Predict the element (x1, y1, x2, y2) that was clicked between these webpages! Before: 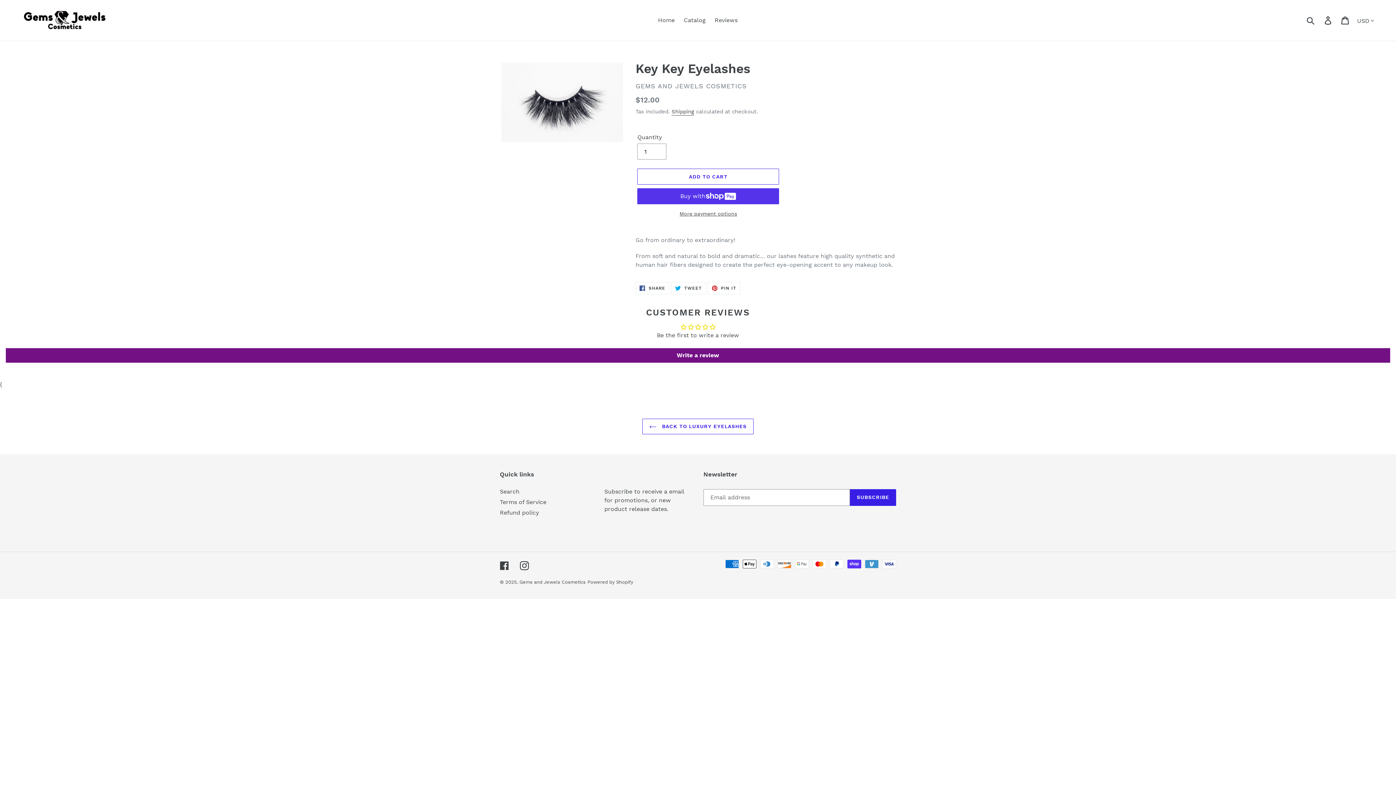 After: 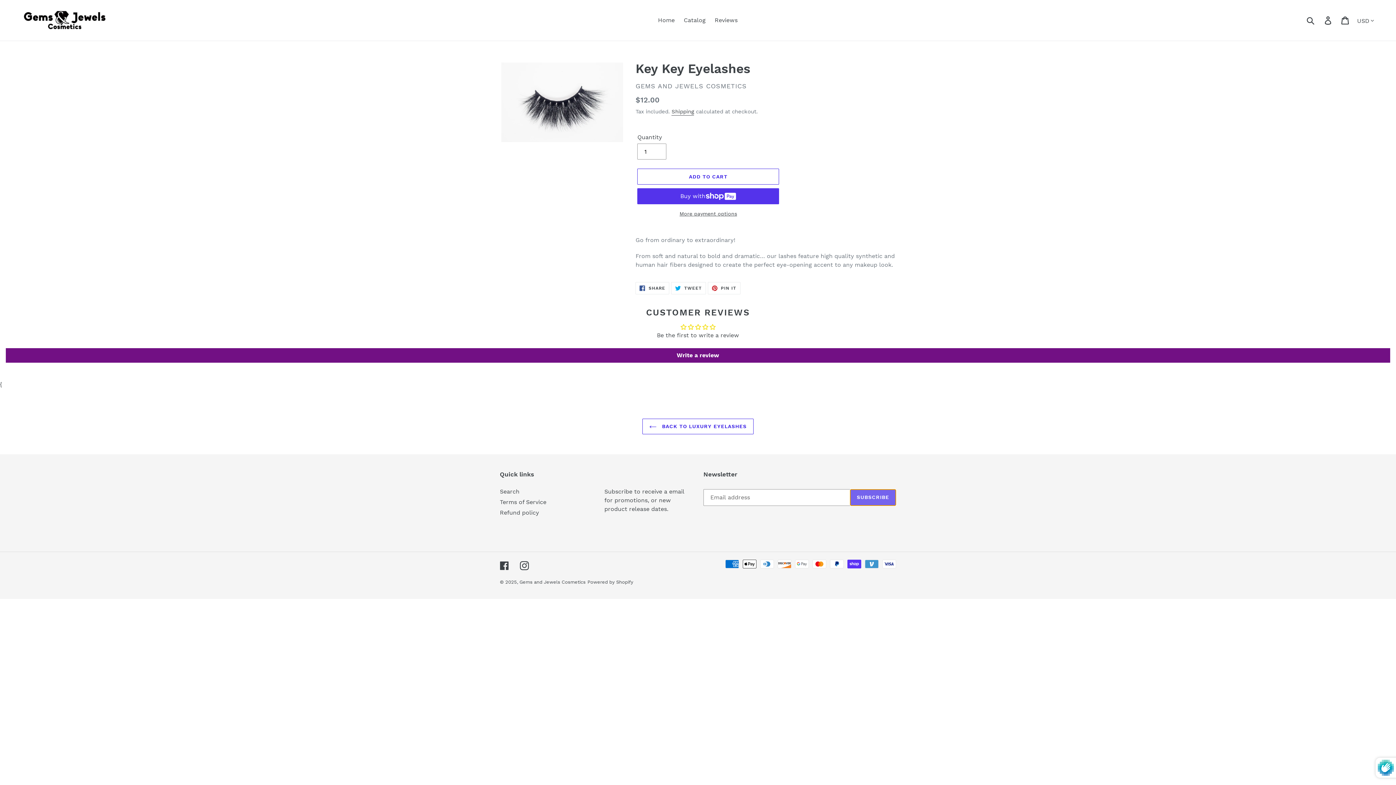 Action: label: SUBSCRIBE bbox: (850, 489, 896, 506)